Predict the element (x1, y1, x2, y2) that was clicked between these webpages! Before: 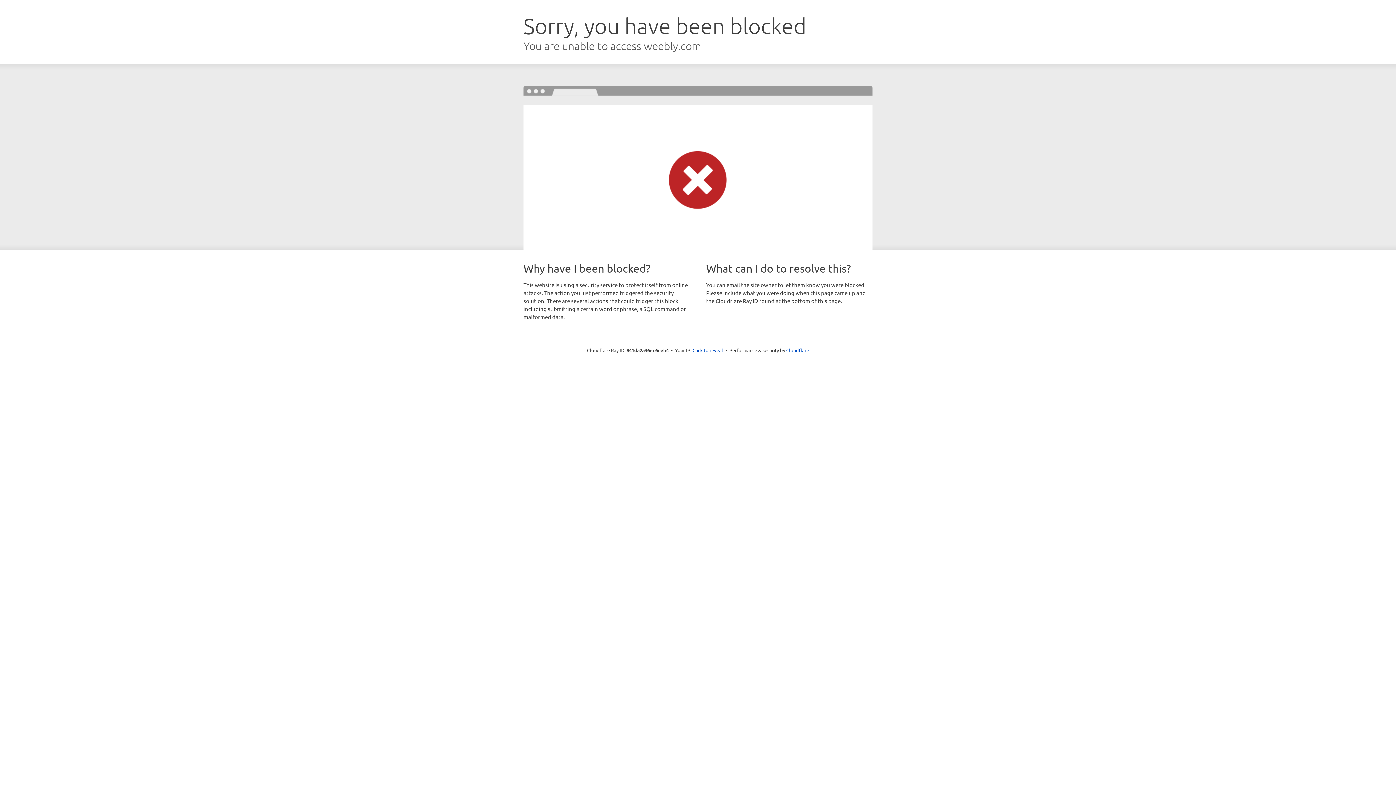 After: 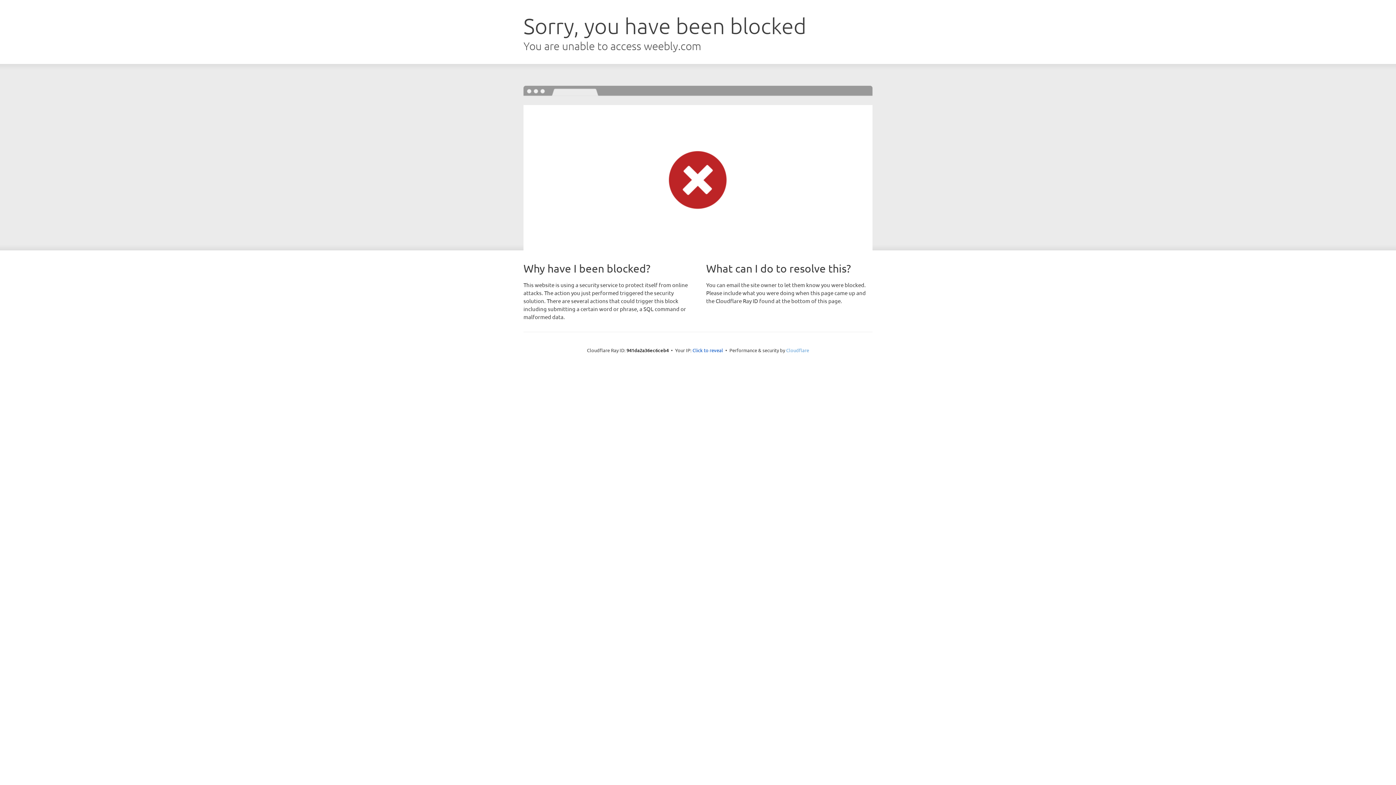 Action: bbox: (786, 347, 809, 353) label: Cloudflare